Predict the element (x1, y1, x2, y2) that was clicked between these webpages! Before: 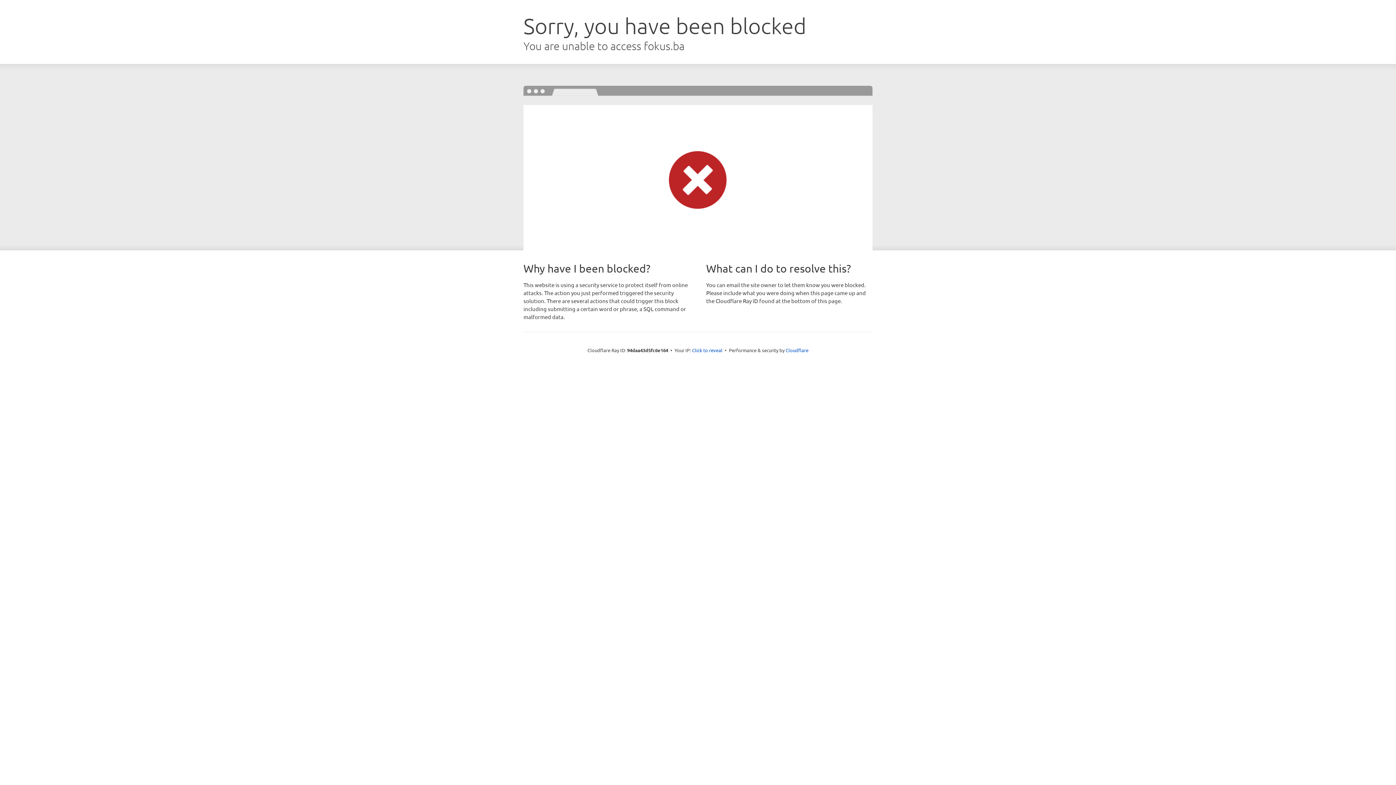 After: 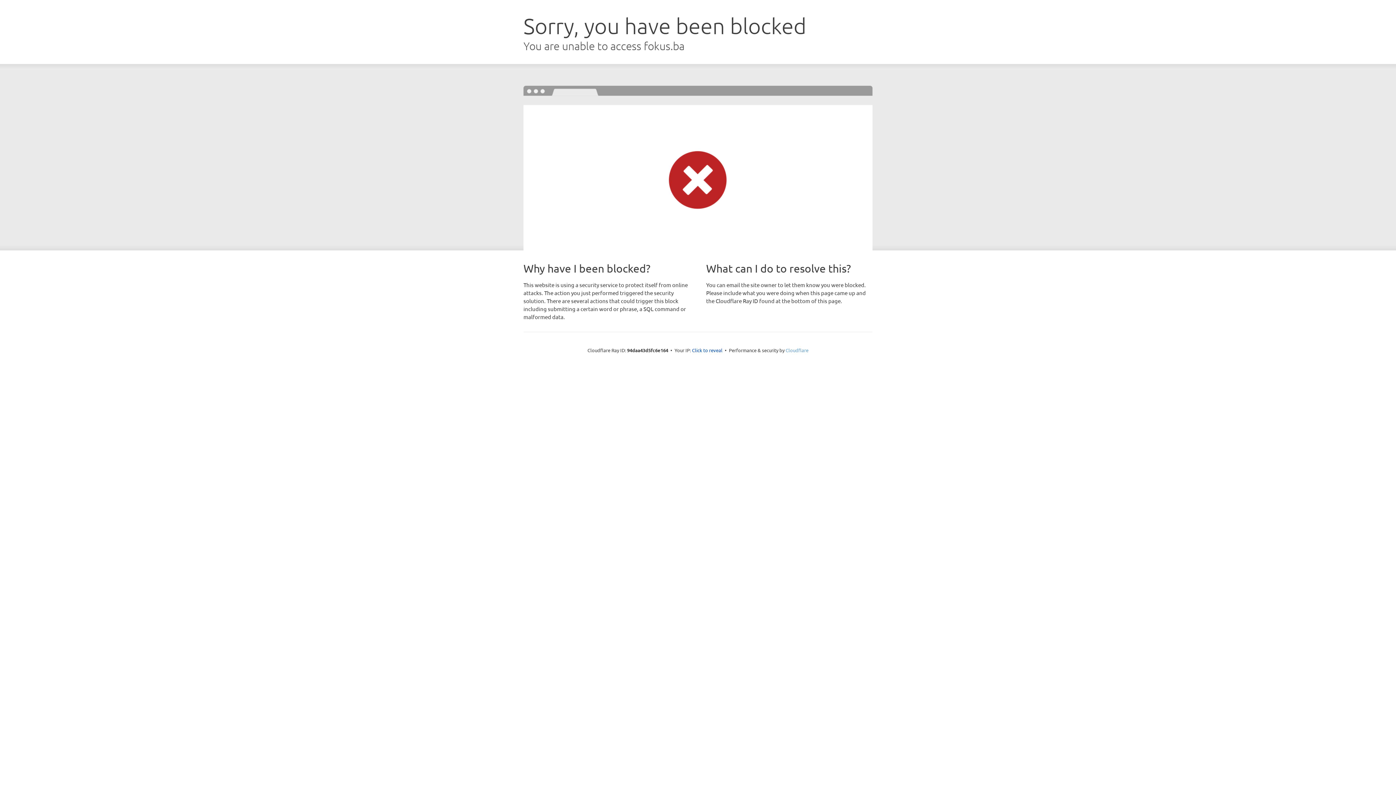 Action: bbox: (785, 347, 808, 353) label: Cloudflare